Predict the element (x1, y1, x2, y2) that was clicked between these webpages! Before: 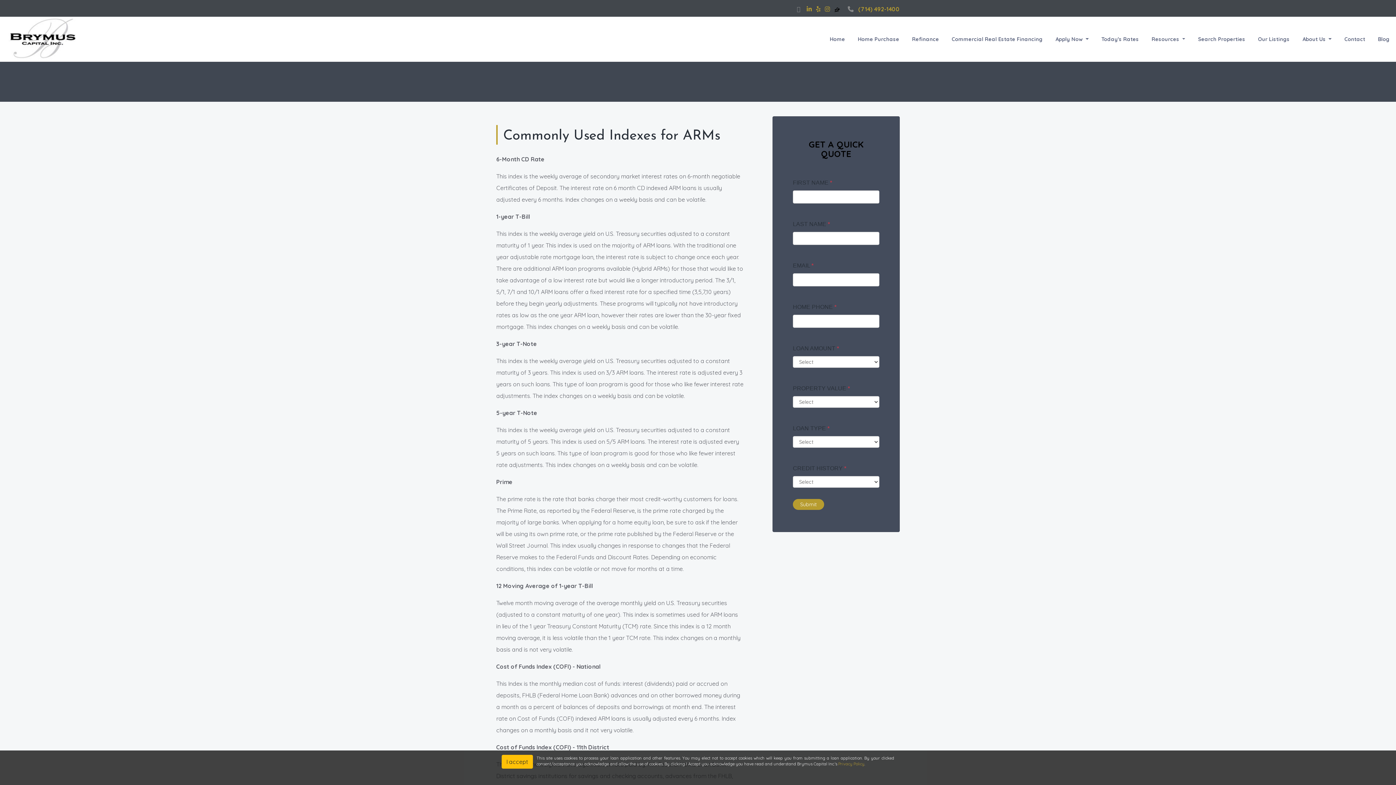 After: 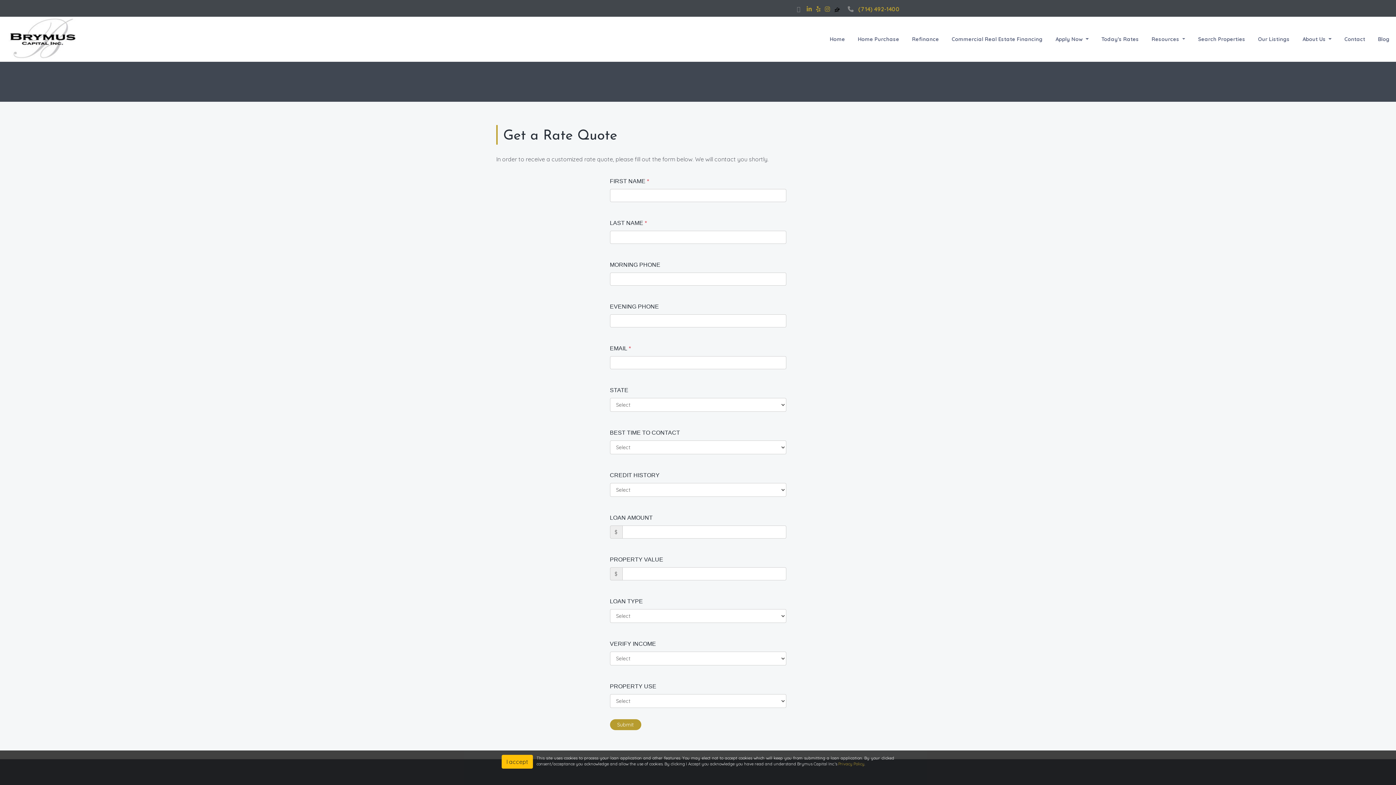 Action: bbox: (1097, 21, 1143, 57) label: Today's Rates